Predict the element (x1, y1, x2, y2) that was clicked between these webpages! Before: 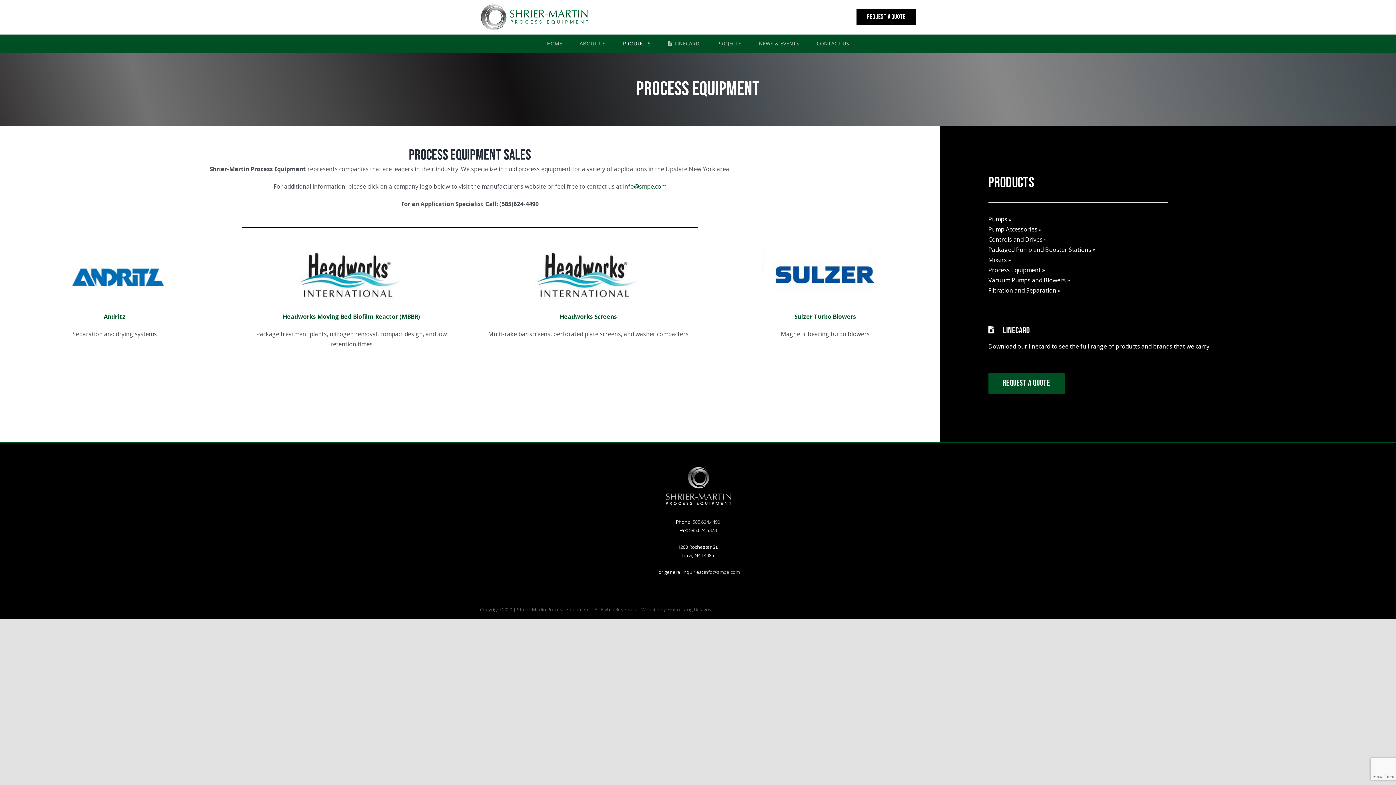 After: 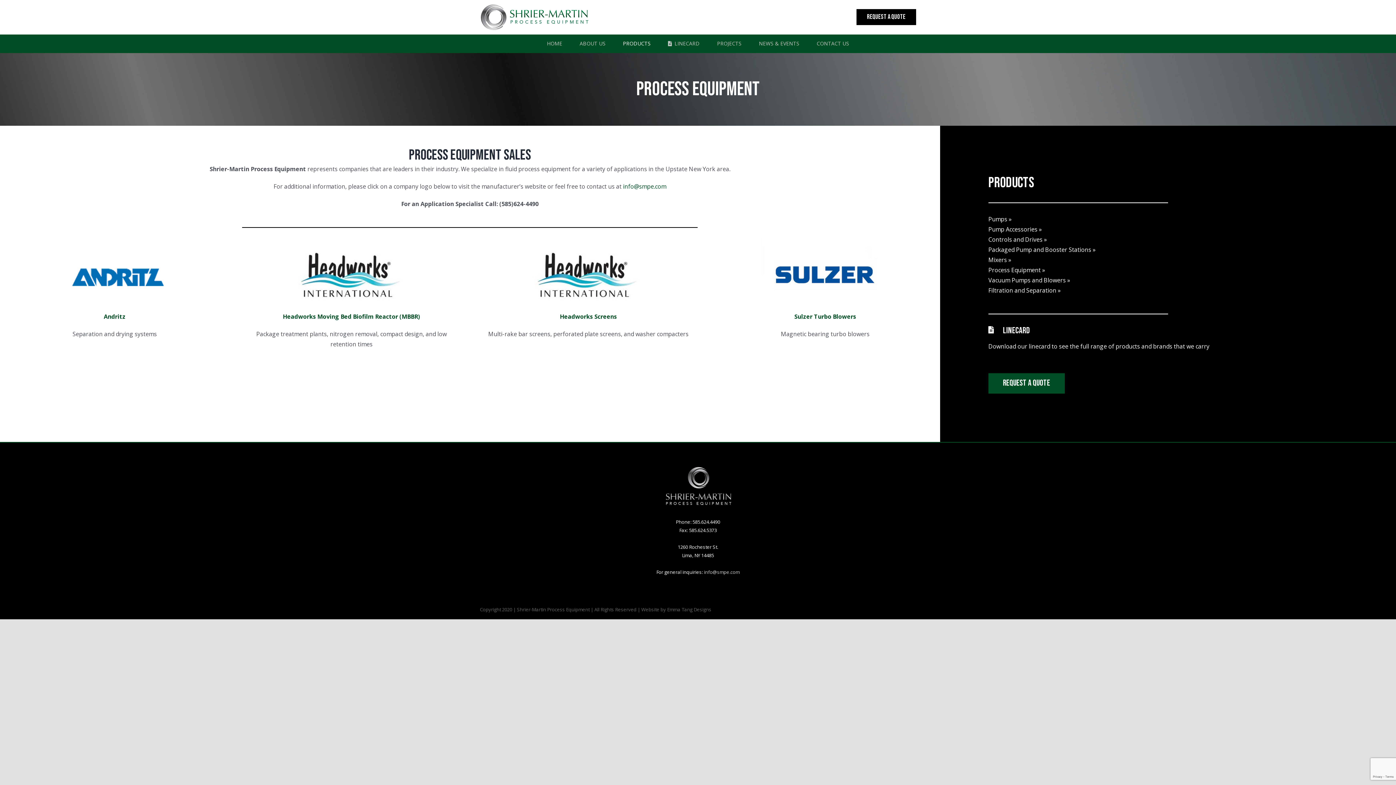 Action: bbox: (692, 519, 720, 525) label: 585.624.4490